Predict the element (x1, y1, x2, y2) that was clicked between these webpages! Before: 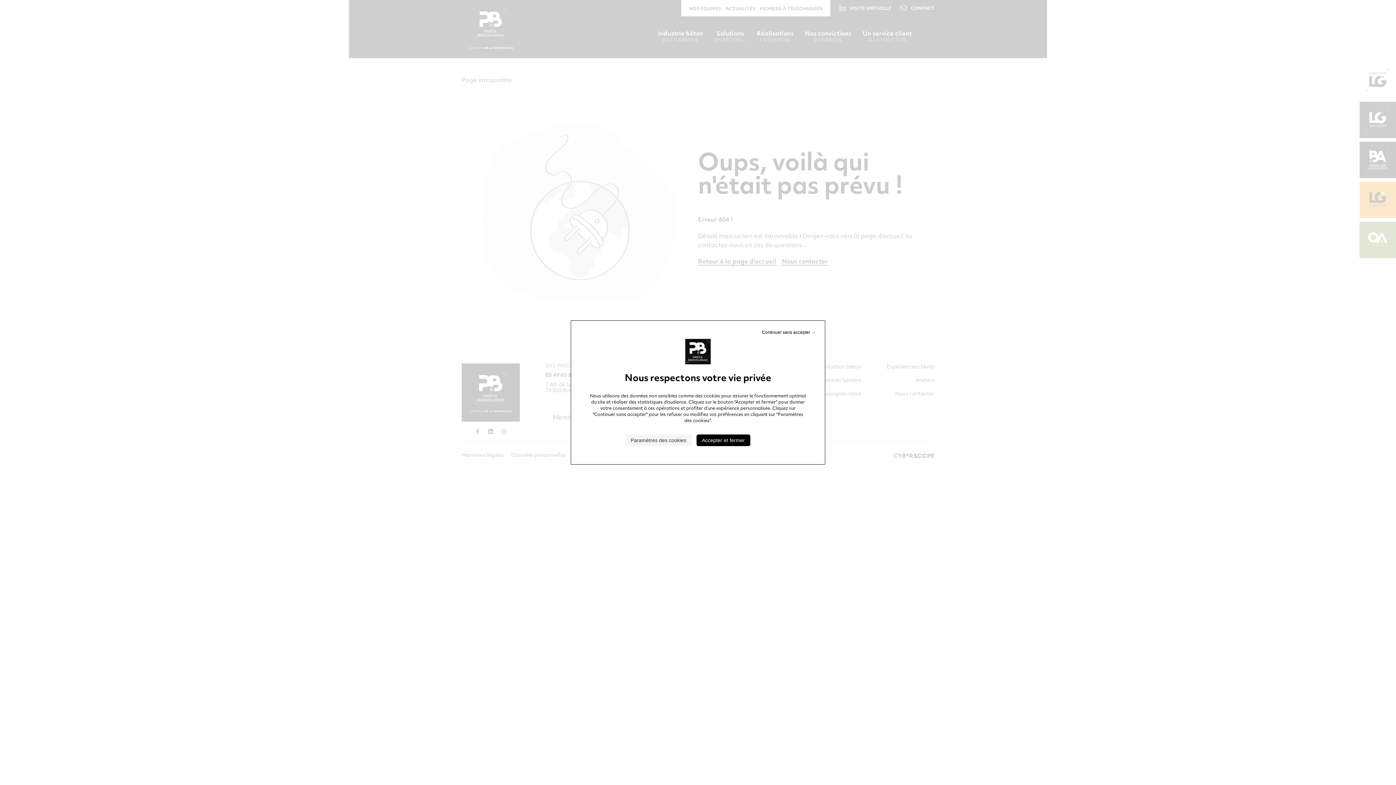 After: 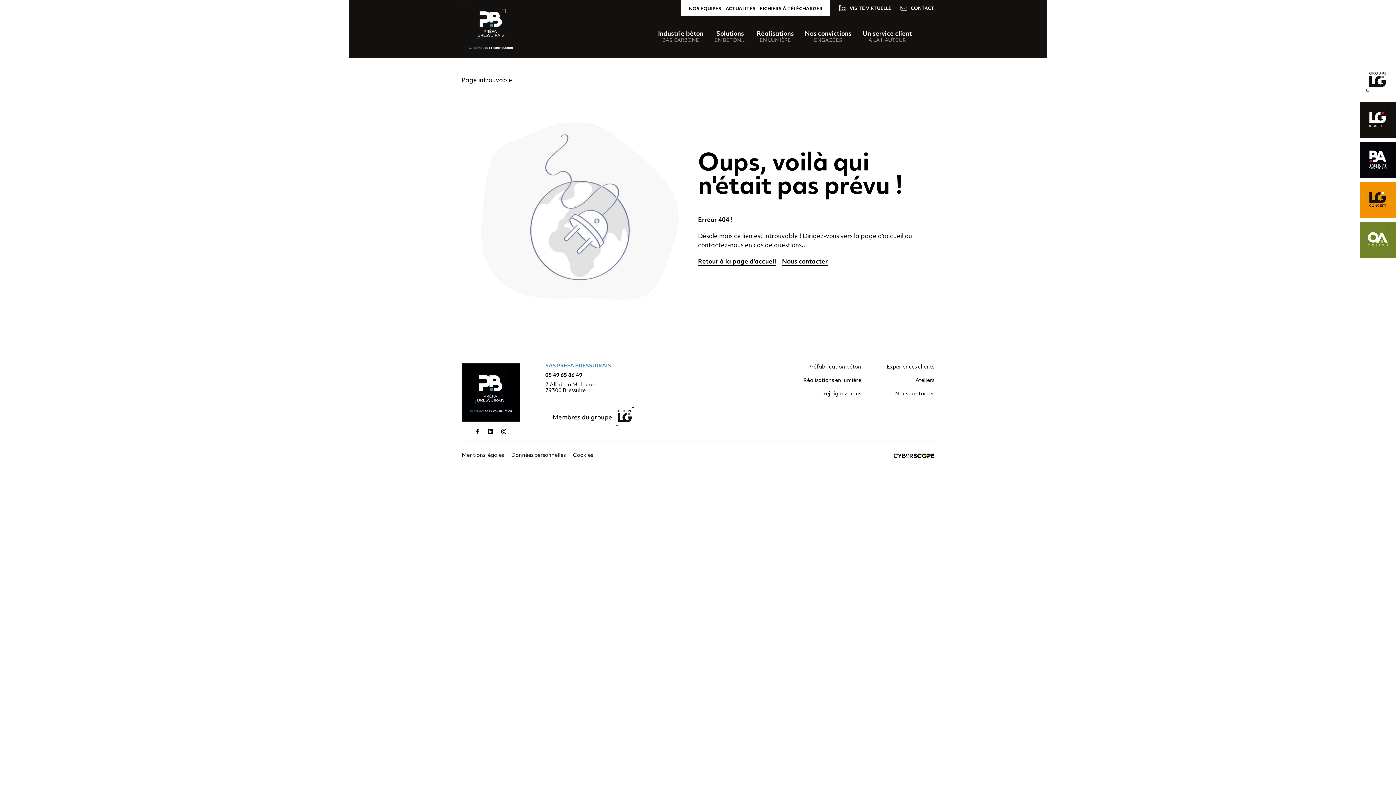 Action: label: Cookies : Accepter et fermer bbox: (696, 434, 750, 446)